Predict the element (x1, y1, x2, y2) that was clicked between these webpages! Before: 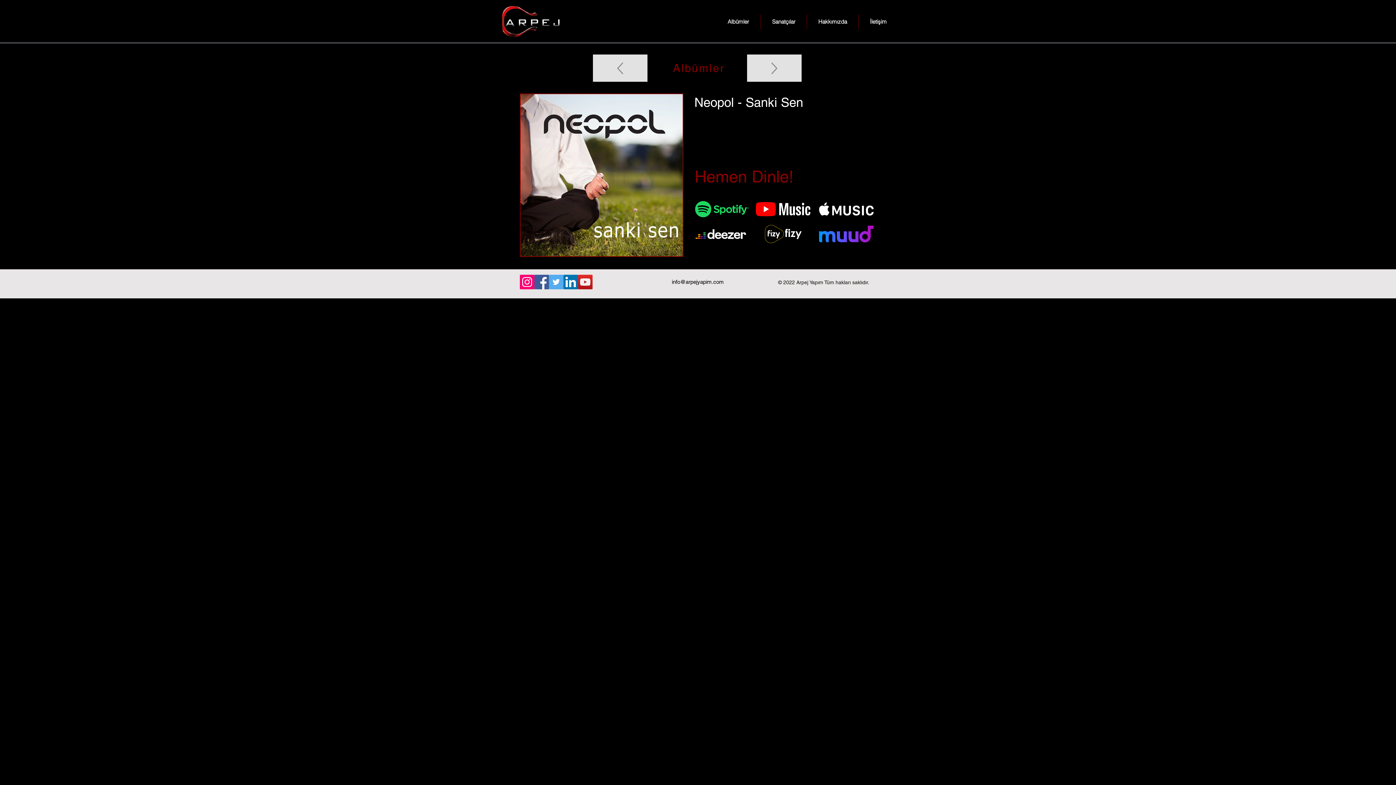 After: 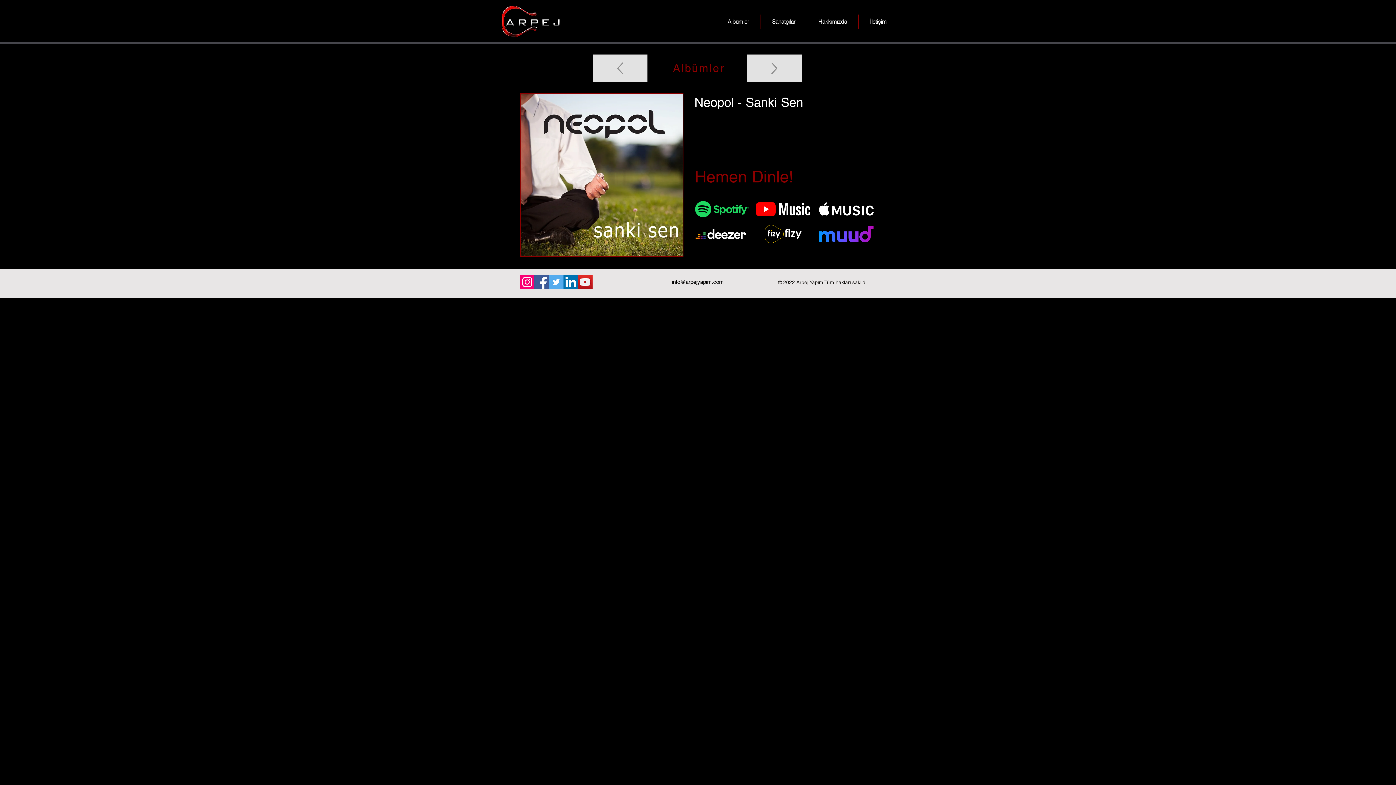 Action: bbox: (578, 274, 592, 289) label: YouTube